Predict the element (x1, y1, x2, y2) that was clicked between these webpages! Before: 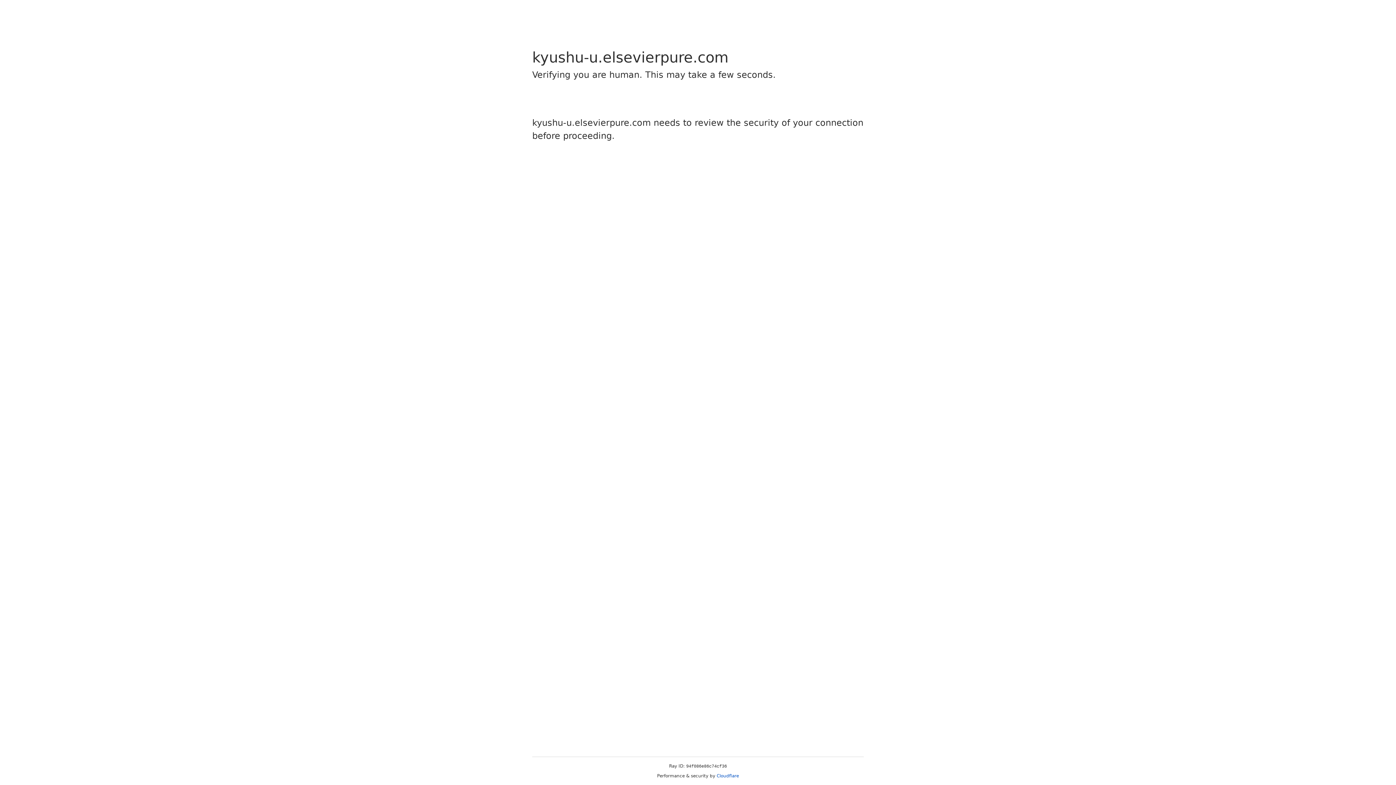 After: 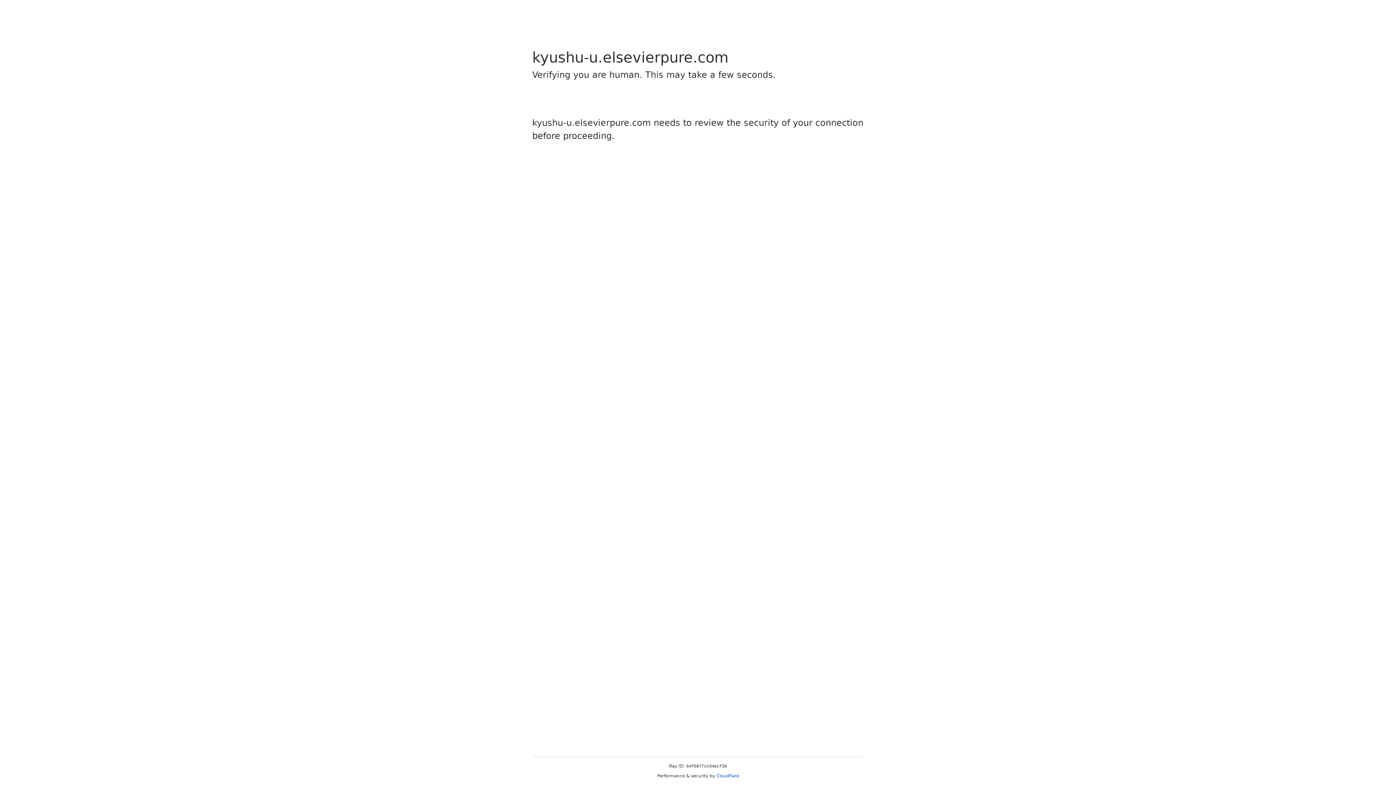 Action: label: Cloudflare bbox: (716, 773, 739, 778)